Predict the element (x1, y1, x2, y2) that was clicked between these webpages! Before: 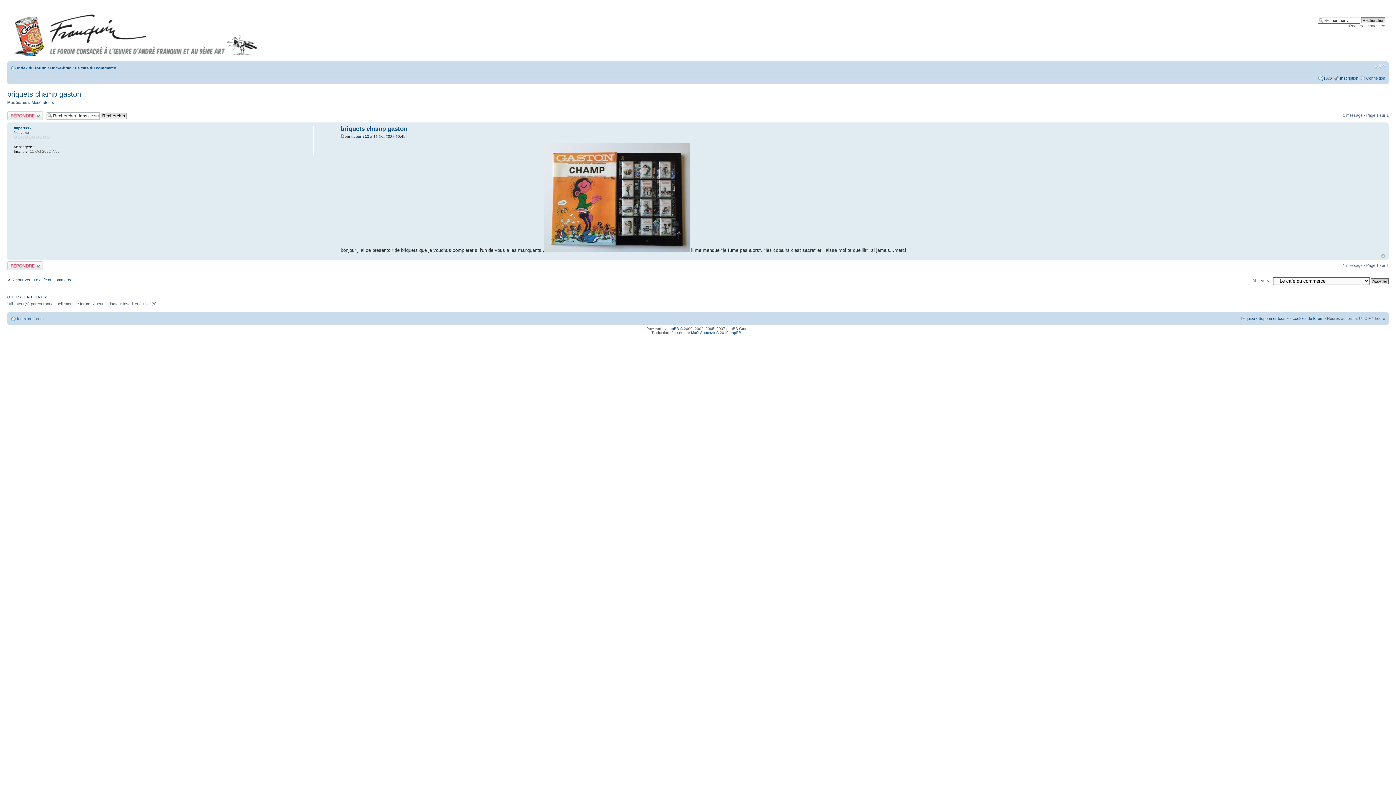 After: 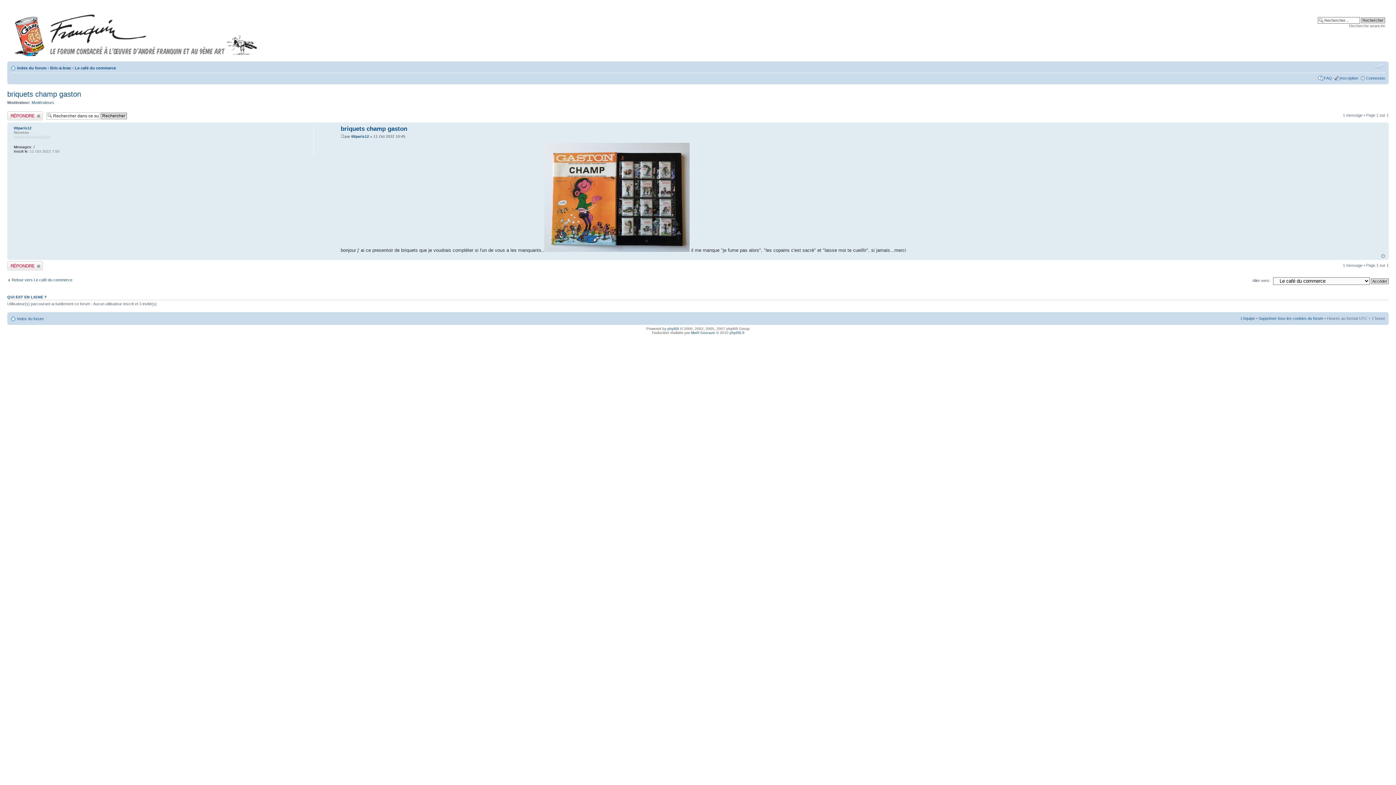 Action: label: briquets champ gaston bbox: (7, 90, 81, 98)